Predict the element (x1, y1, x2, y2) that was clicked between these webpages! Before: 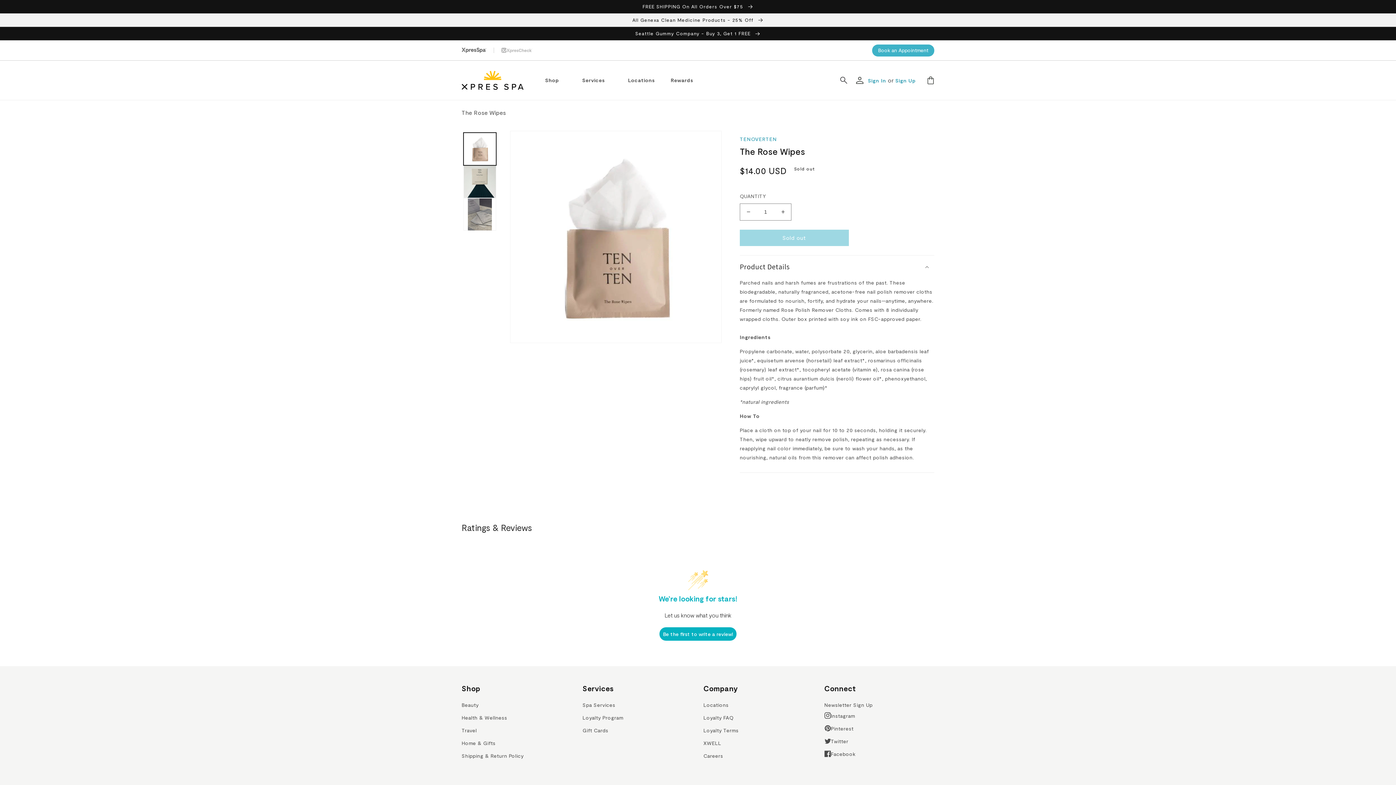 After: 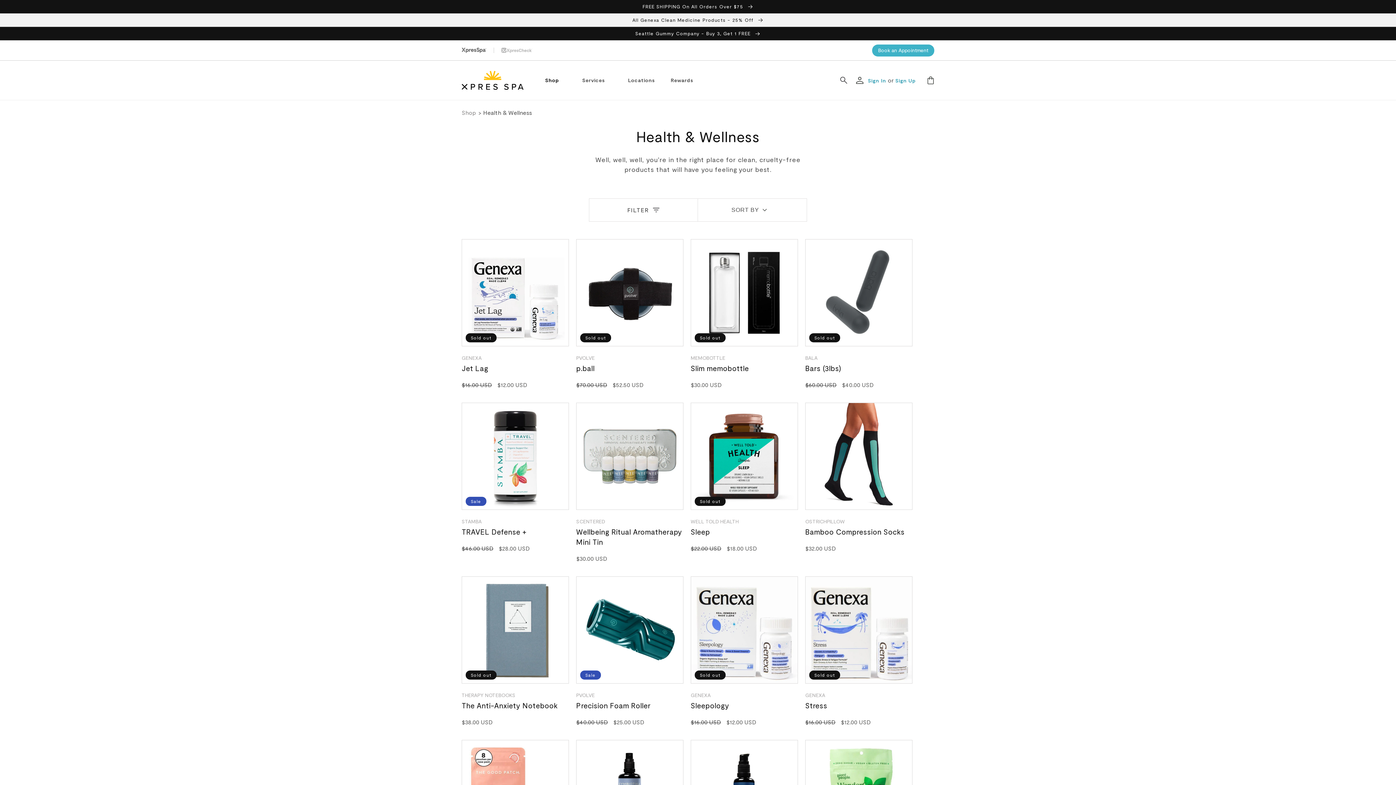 Action: bbox: (461, 711, 507, 724) label: Health & Wellness